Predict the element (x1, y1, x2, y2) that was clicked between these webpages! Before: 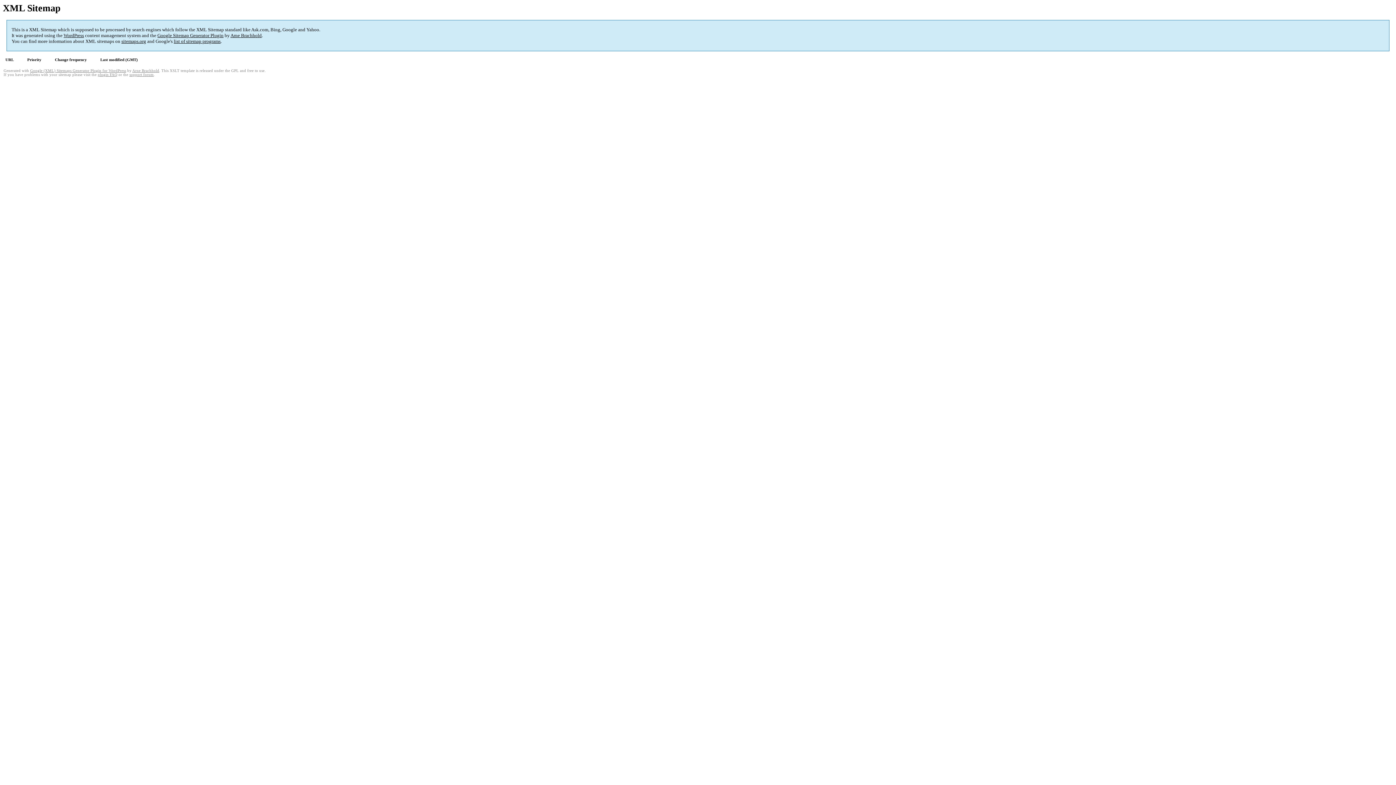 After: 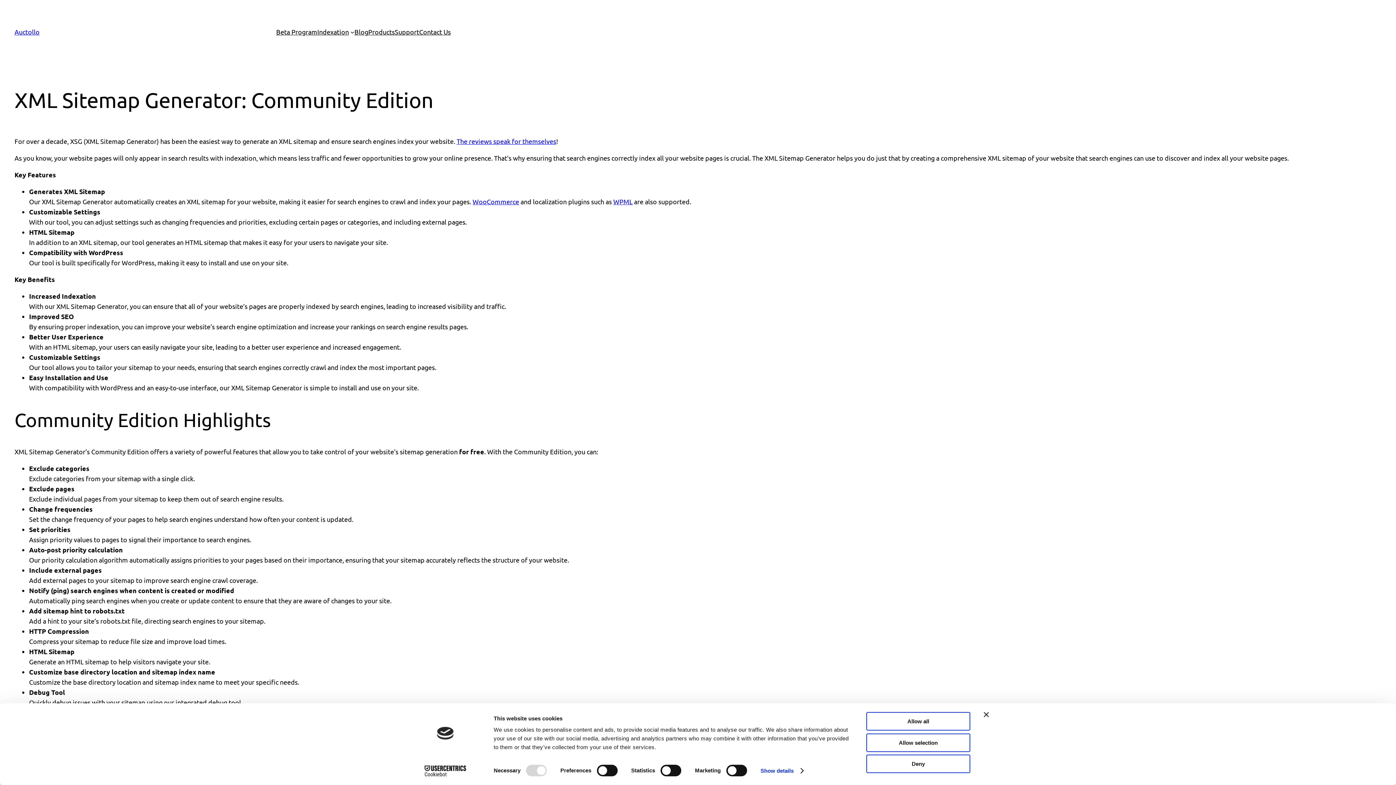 Action: label: Google (XML) Sitemaps Generator Plugin for WordPress bbox: (30, 68, 126, 72)